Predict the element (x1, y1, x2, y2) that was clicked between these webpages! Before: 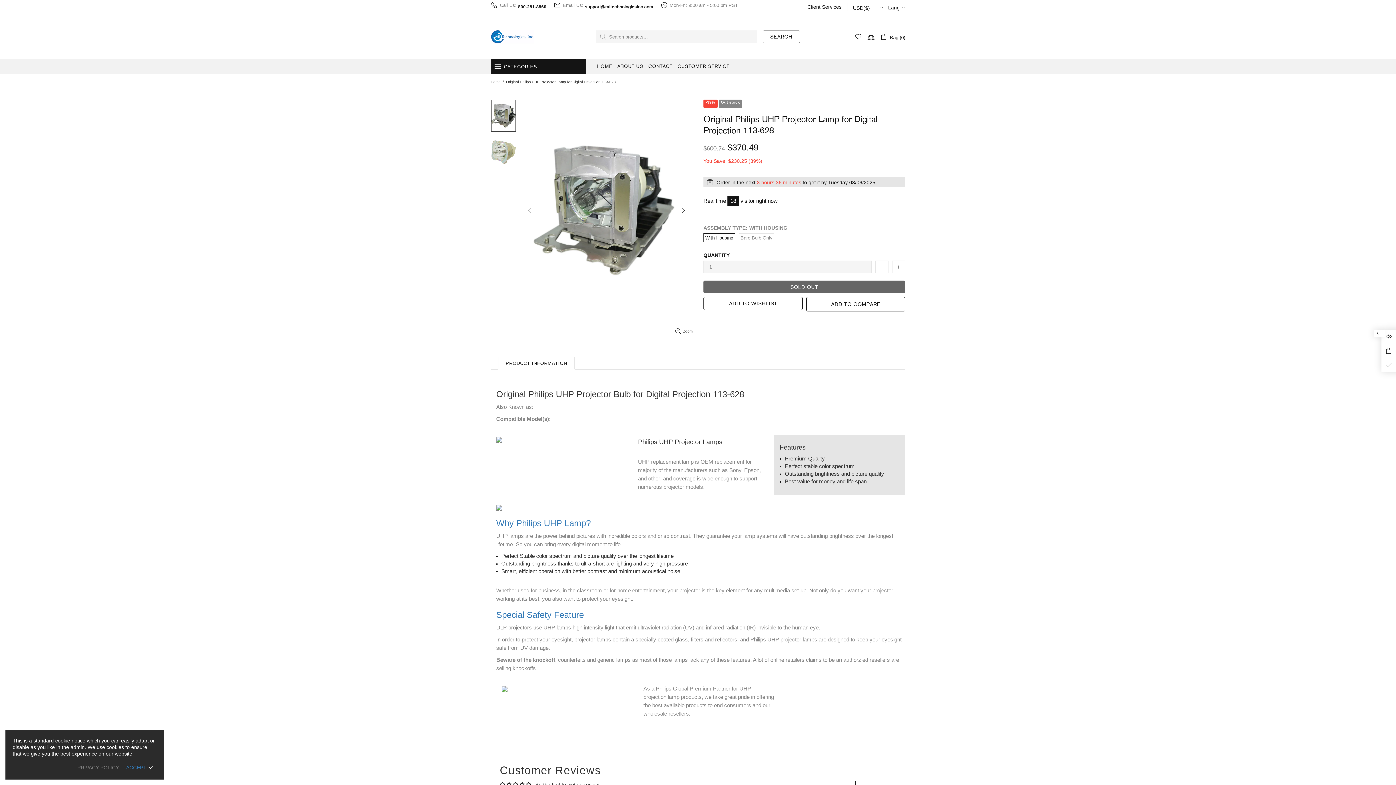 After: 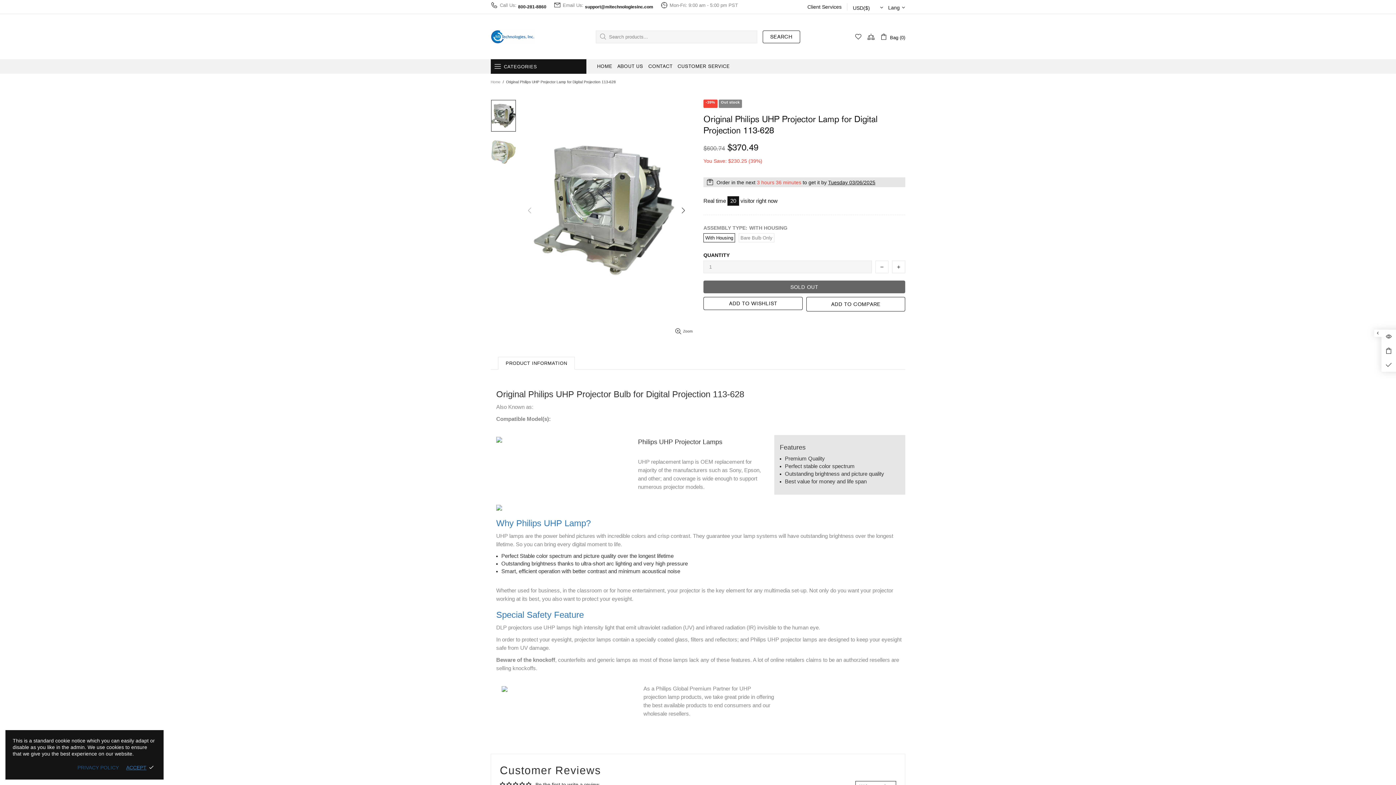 Action: label: PRIVACY POLICY bbox: (77, 764, 118, 771)